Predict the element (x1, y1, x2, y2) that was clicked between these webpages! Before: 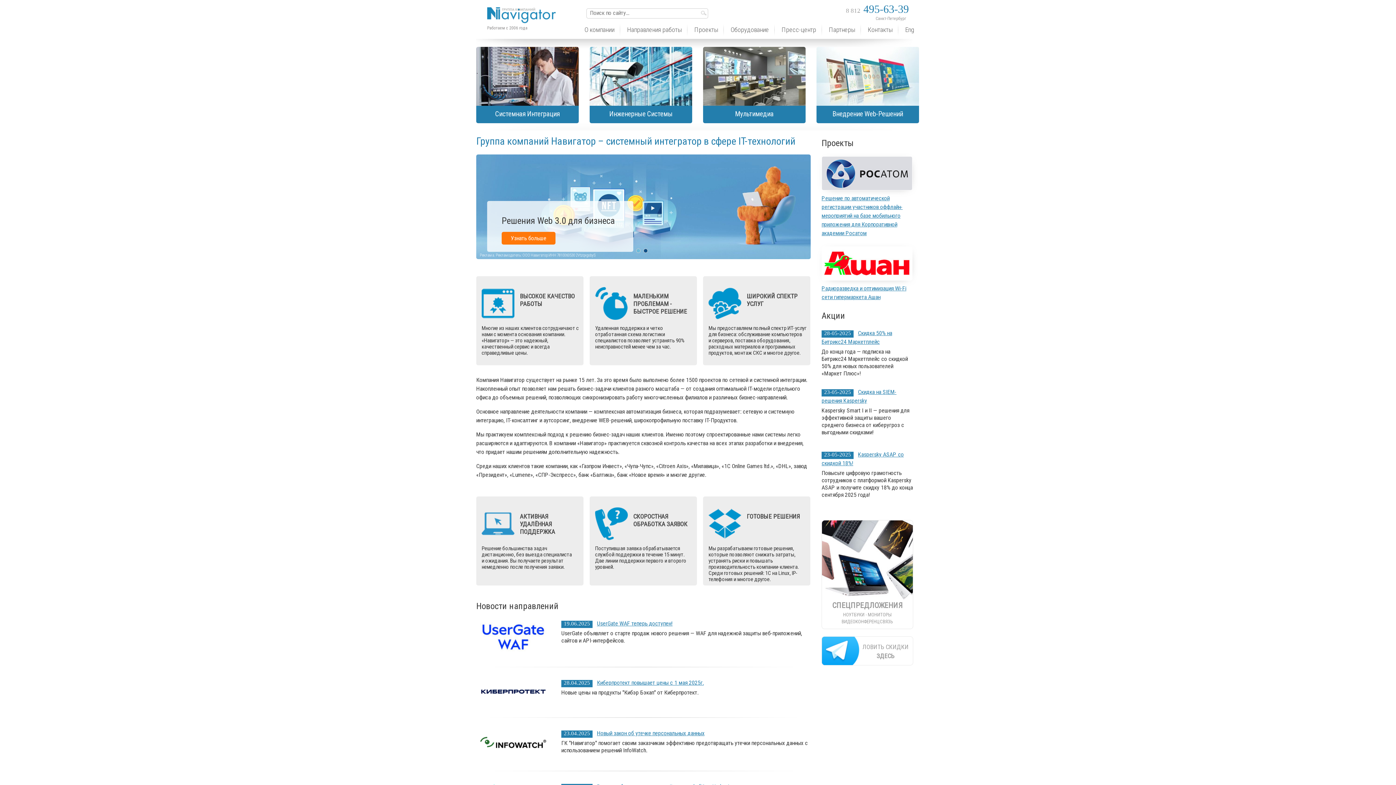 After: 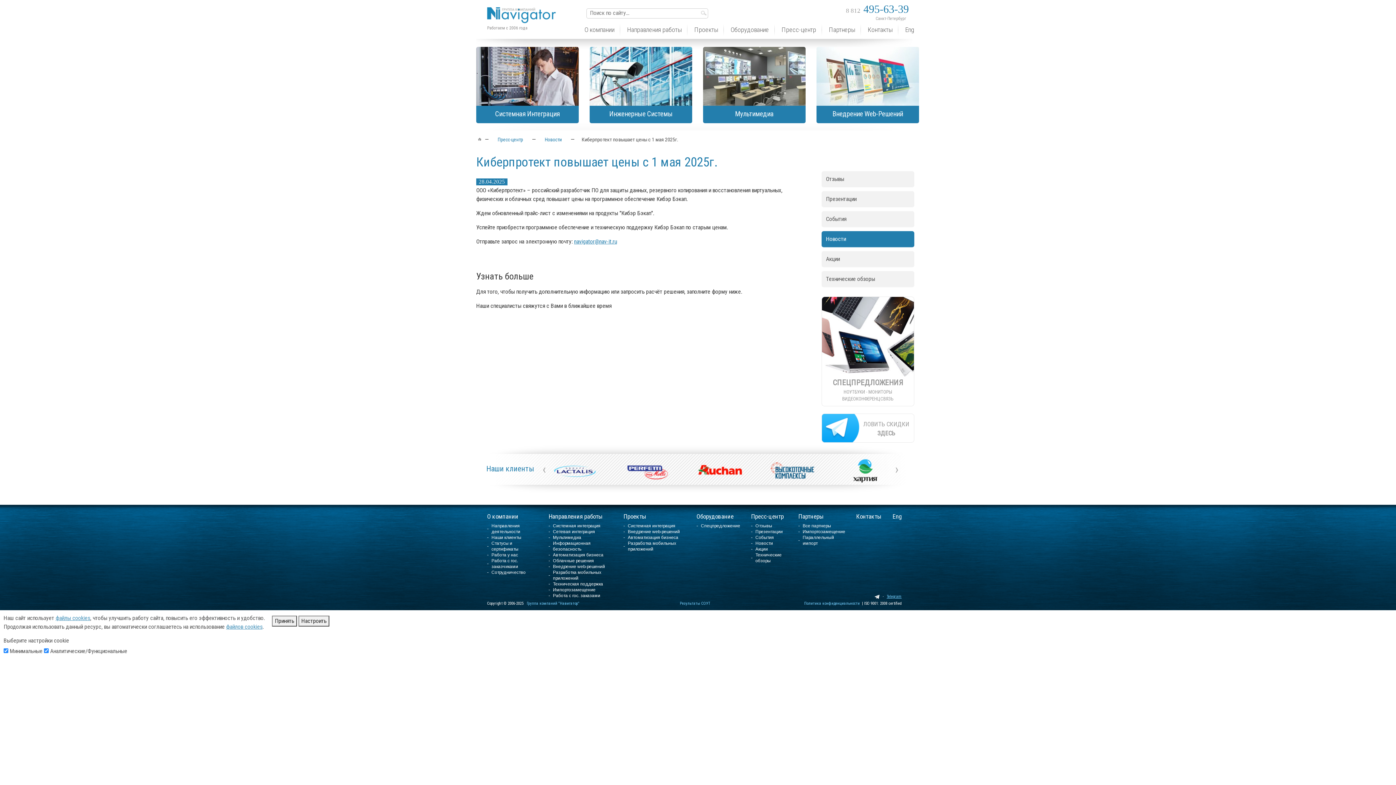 Action: bbox: (597, 679, 704, 686) label: Киберпротект повышает цены с 1 мая 2025г.